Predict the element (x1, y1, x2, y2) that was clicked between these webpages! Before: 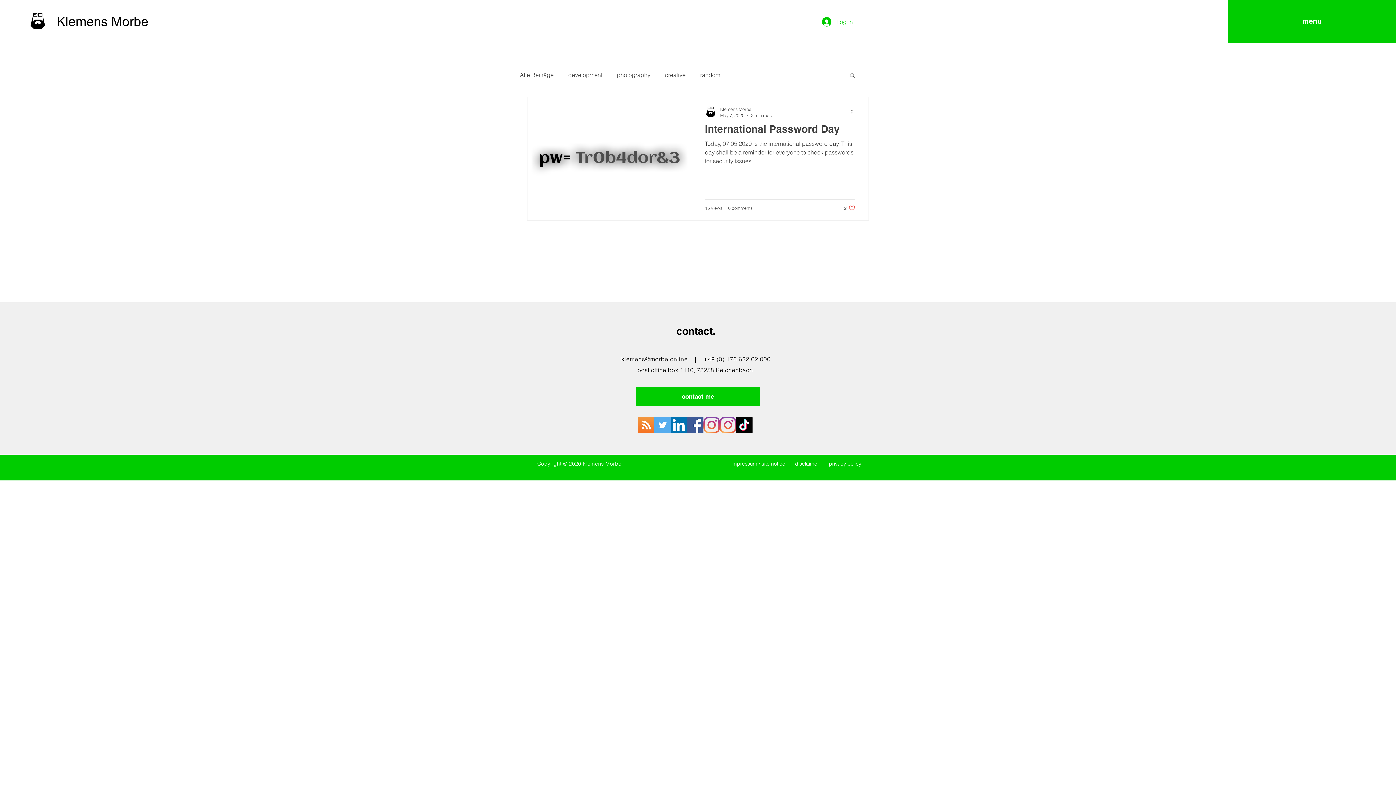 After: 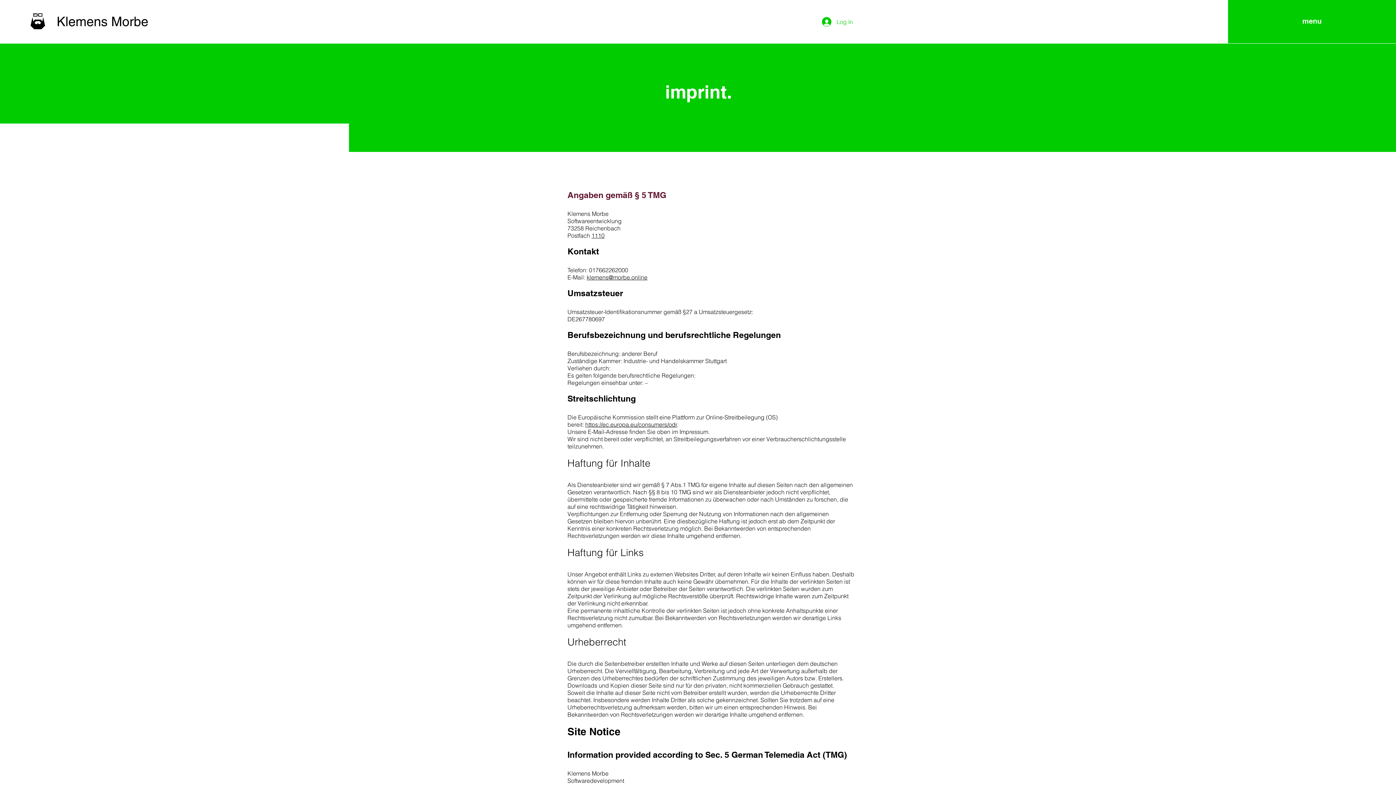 Action: bbox: (731, 460, 785, 467) label: impressum / site notice